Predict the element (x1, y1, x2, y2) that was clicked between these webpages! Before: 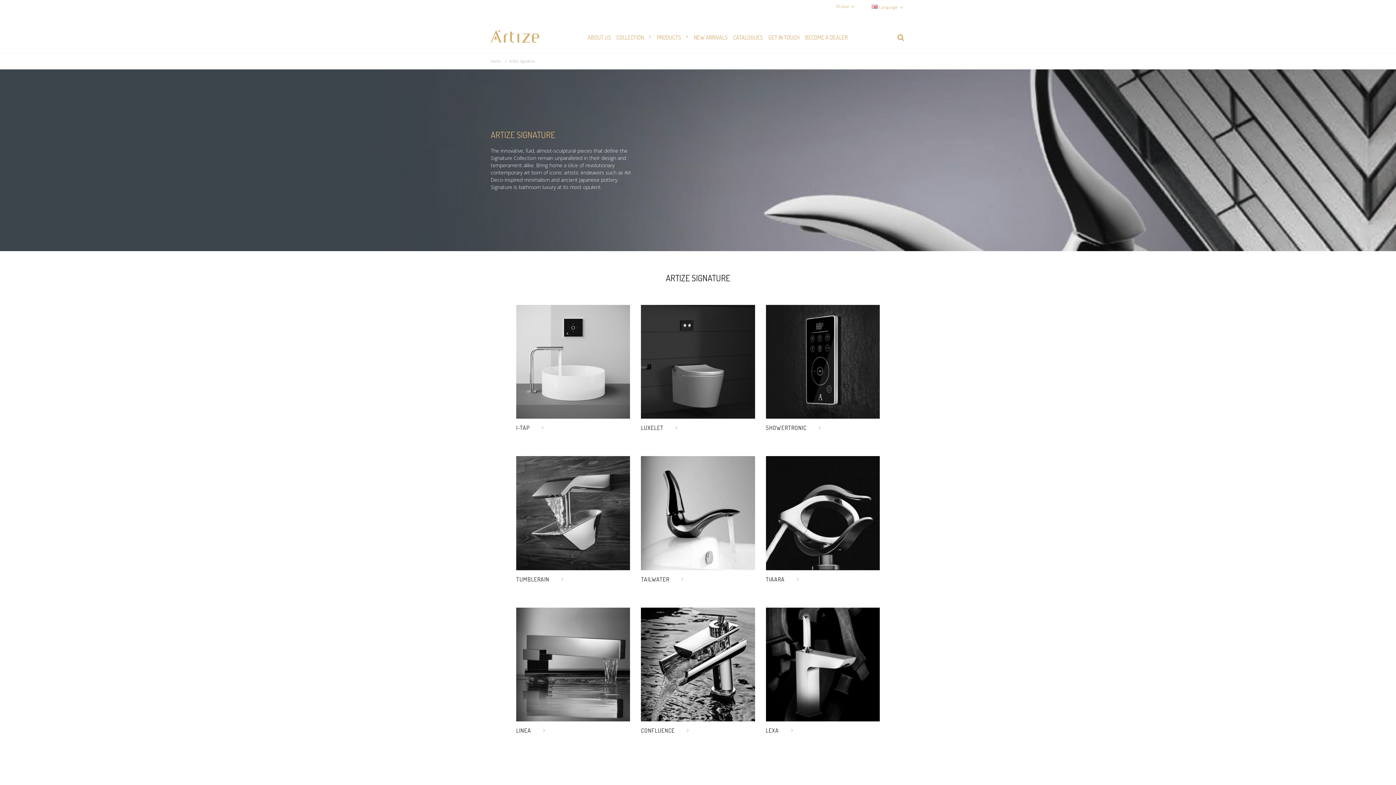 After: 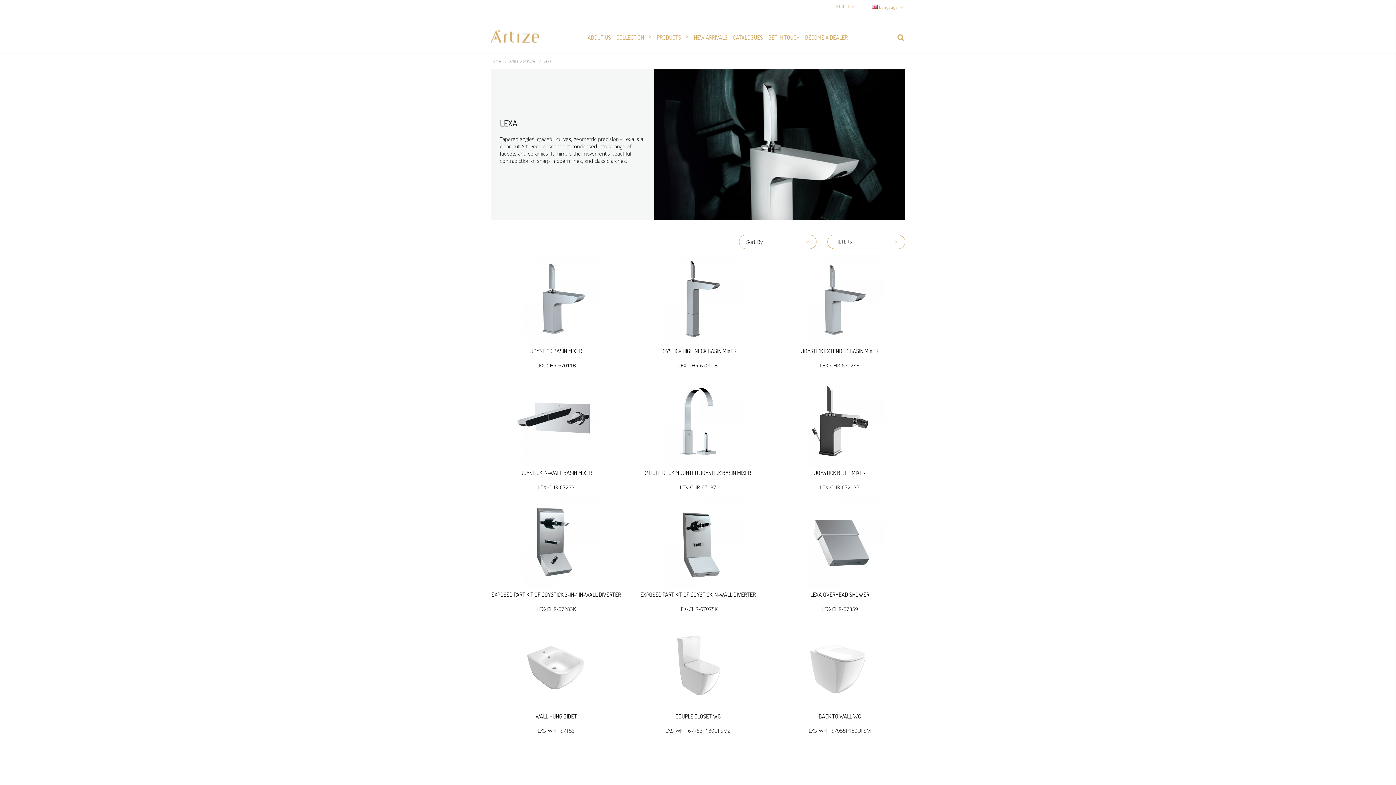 Action: label: LEXA bbox: (766, 727, 793, 734)